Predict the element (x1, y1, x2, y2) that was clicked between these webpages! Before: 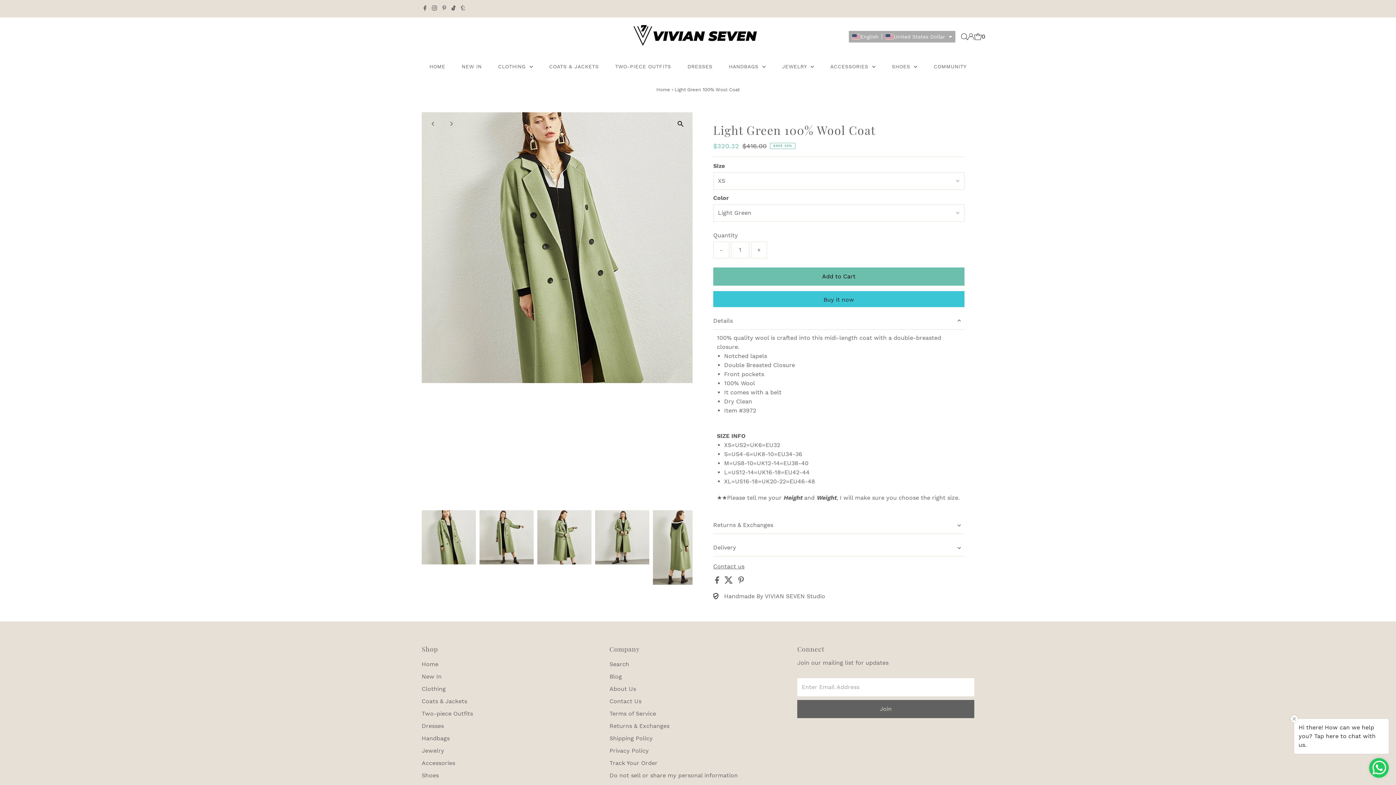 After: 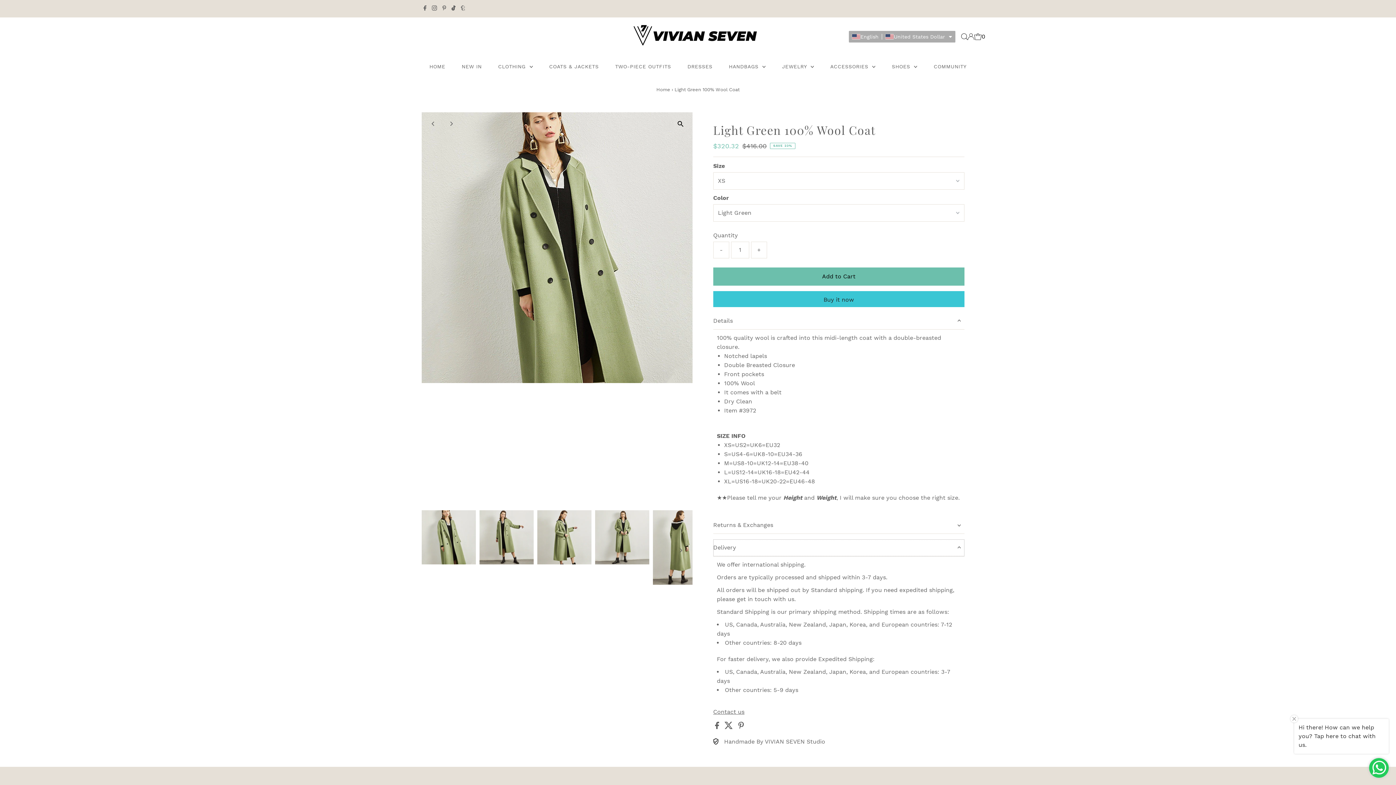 Action: bbox: (713, 539, 964, 556) label: Delivery